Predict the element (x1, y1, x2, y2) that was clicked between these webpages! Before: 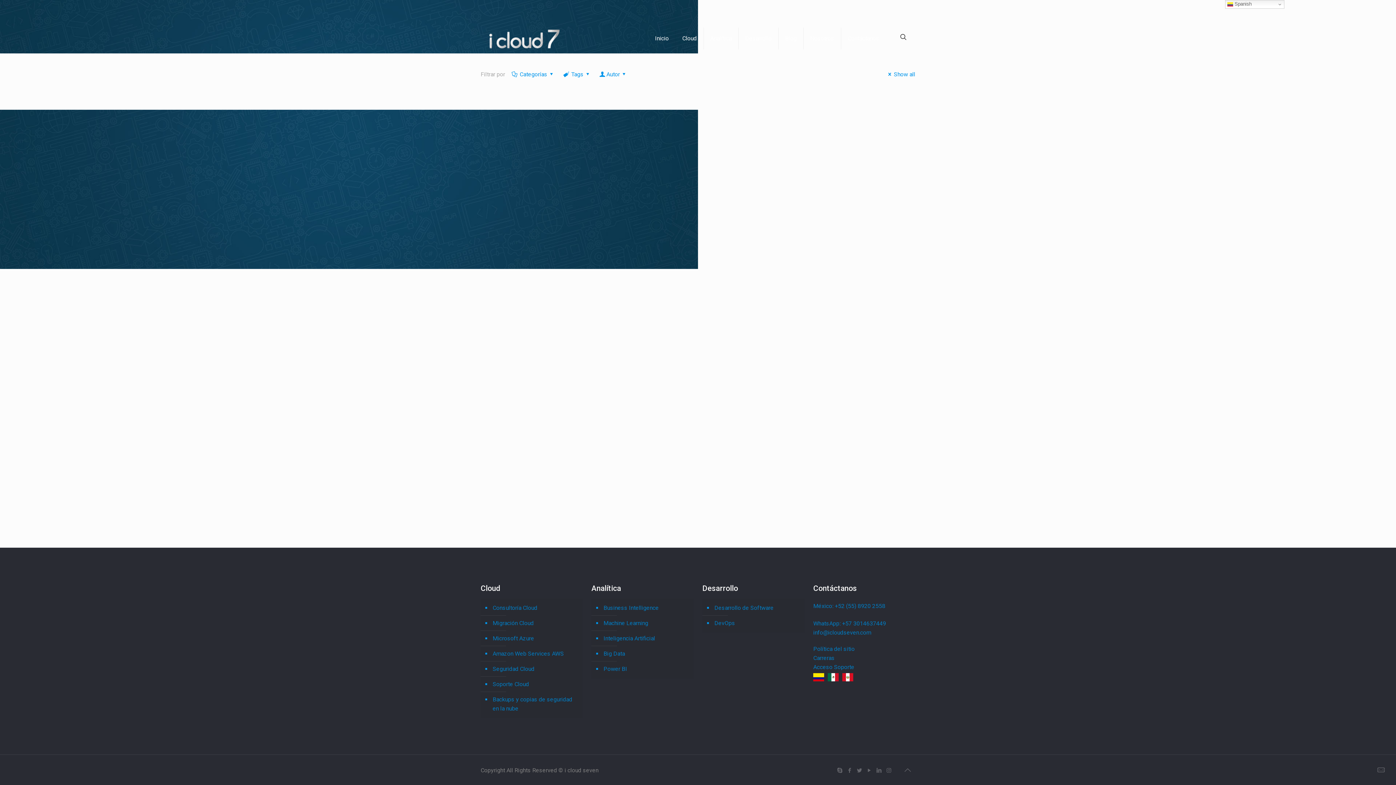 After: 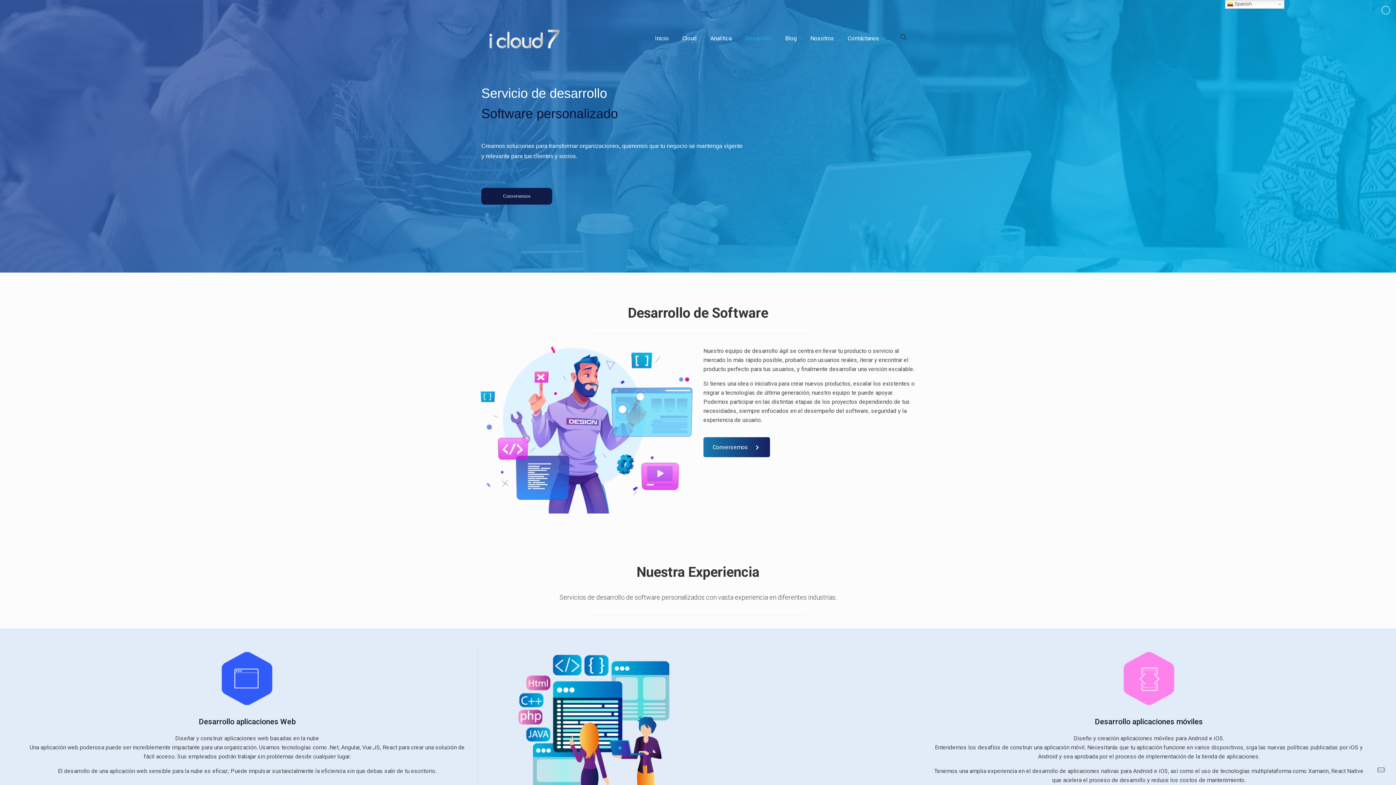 Action: bbox: (713, 600, 800, 616) label: Desarrollo de Software